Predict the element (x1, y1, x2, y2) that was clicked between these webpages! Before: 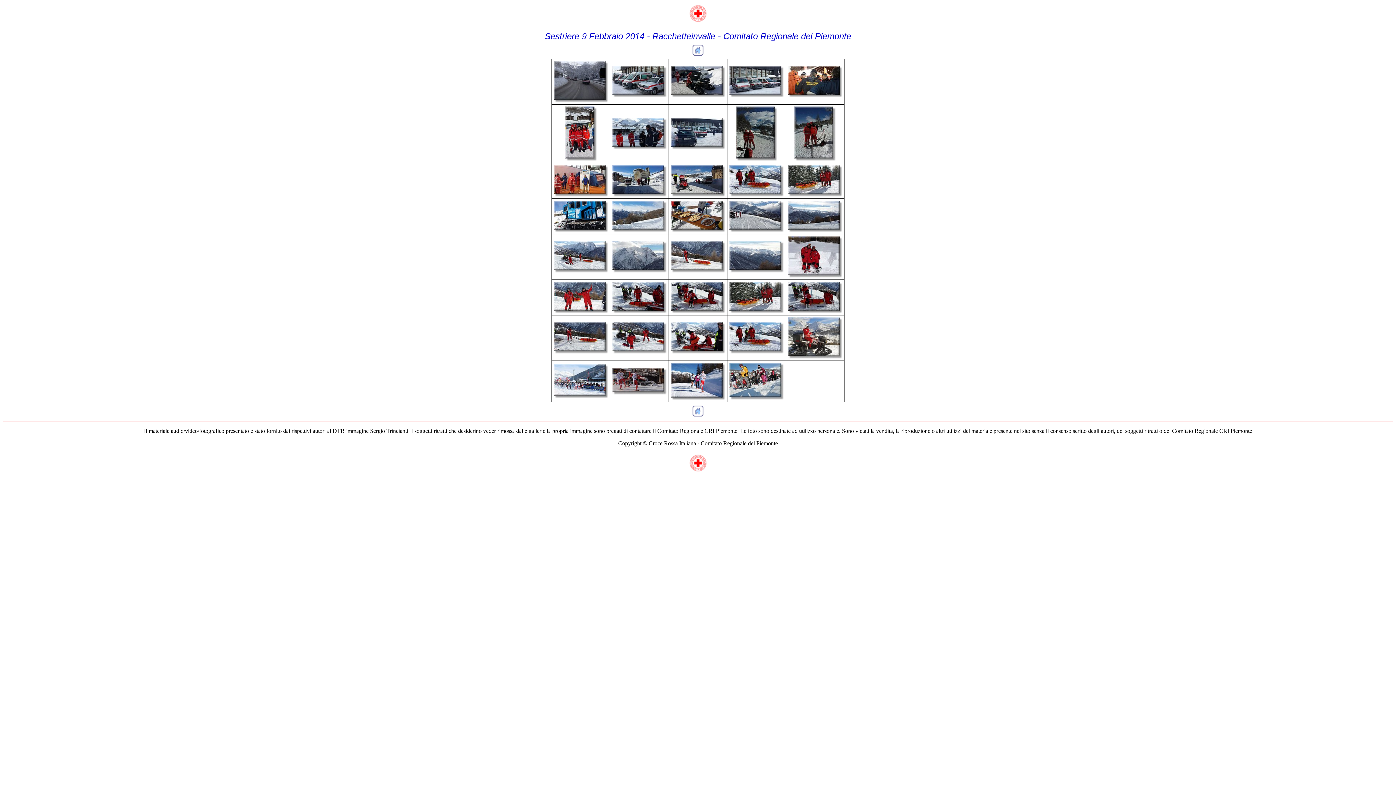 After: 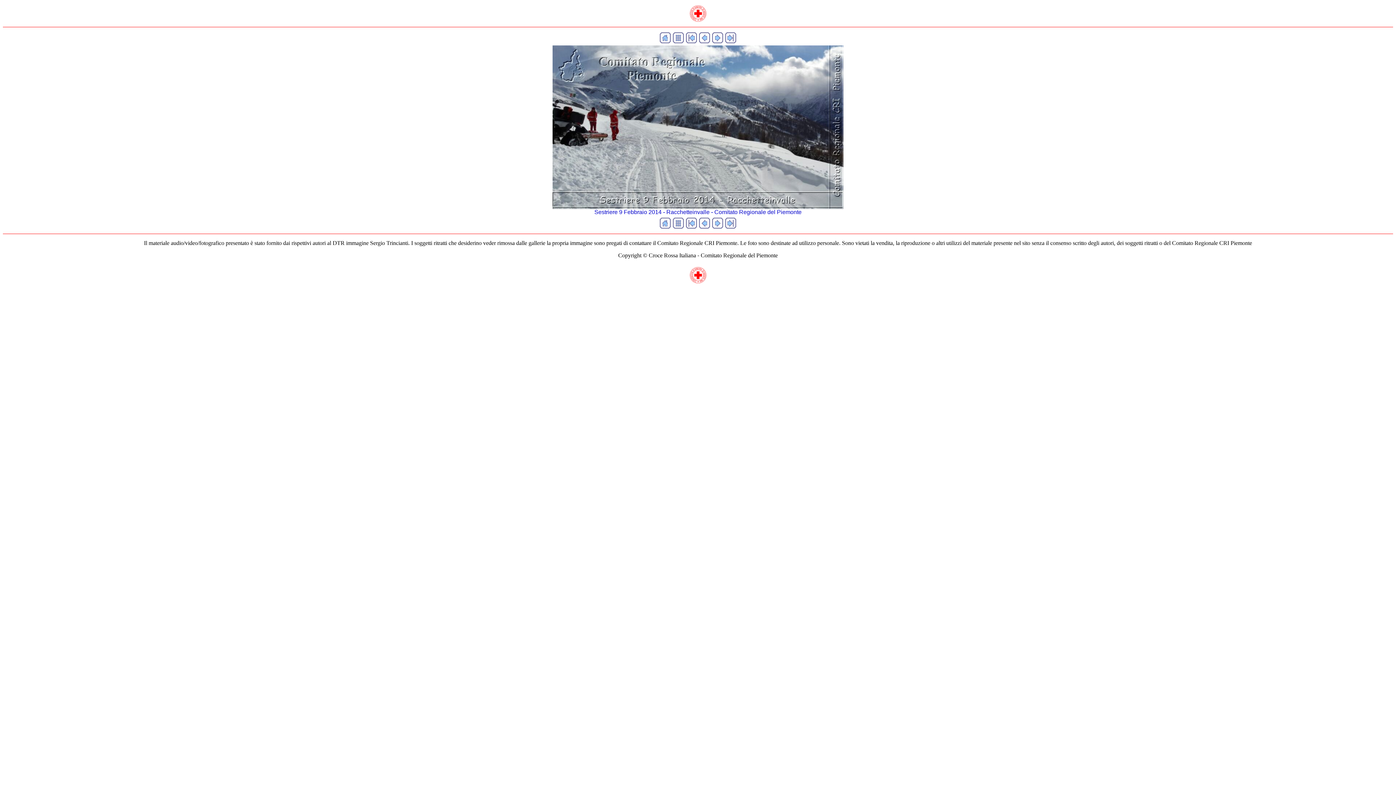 Action: bbox: (729, 227, 784, 233)